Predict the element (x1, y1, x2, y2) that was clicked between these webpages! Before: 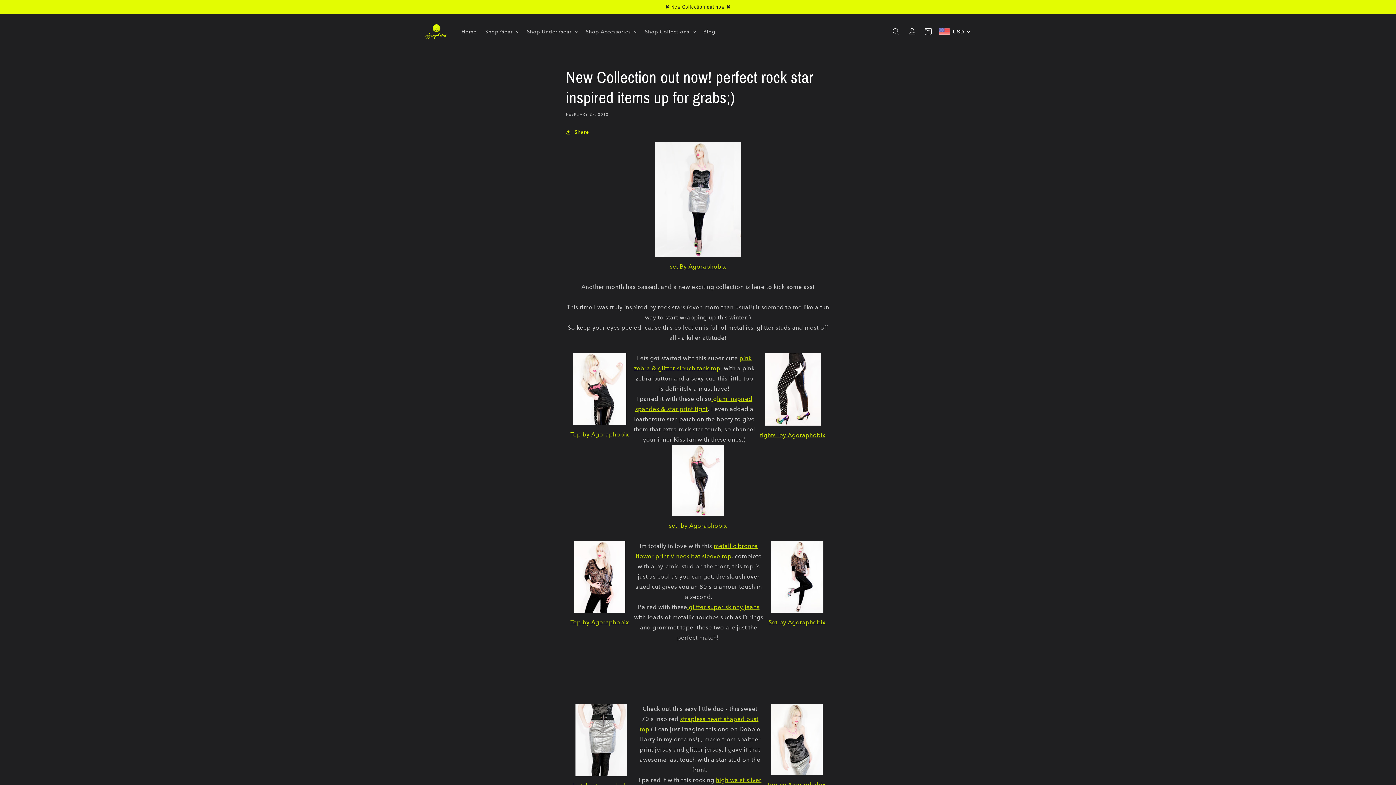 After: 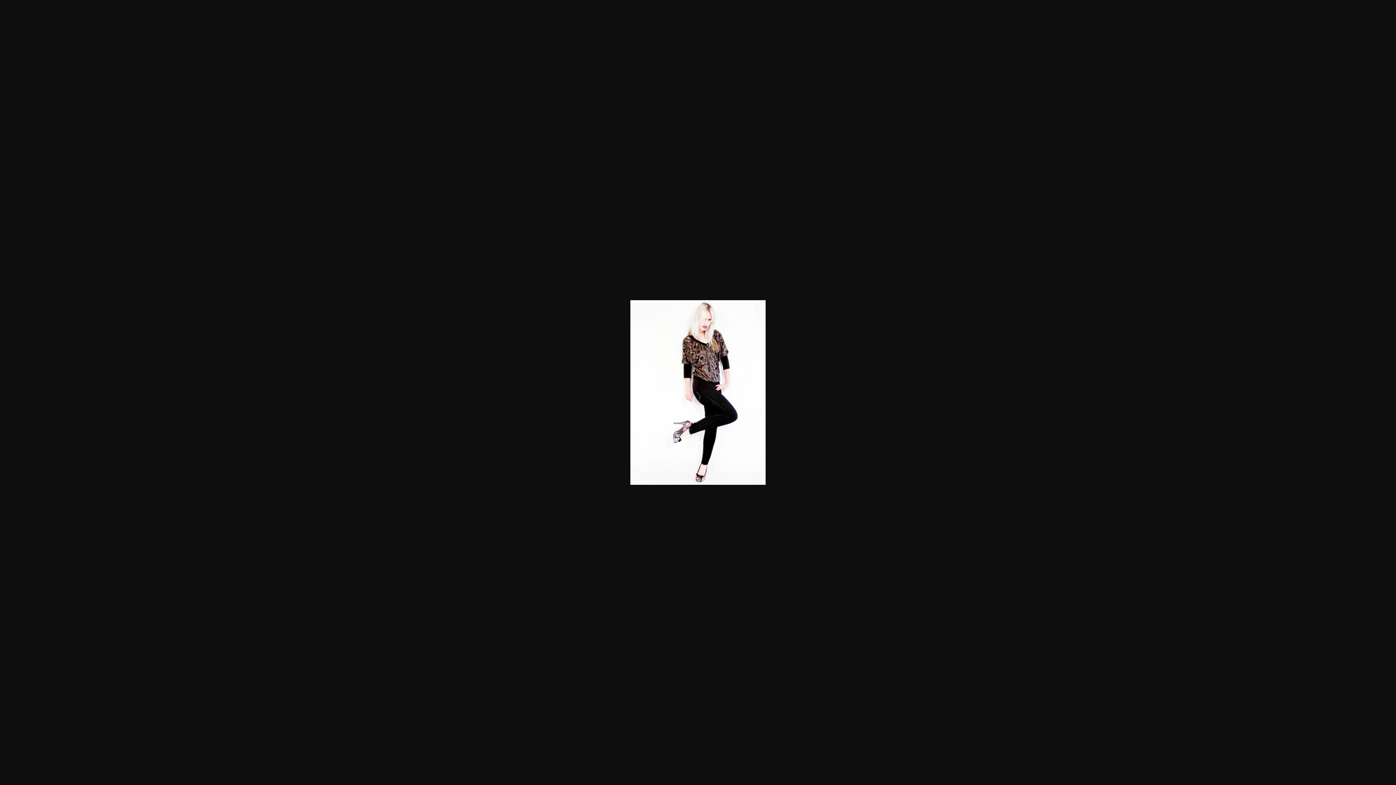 Action: bbox: (771, 609, 823, 616)